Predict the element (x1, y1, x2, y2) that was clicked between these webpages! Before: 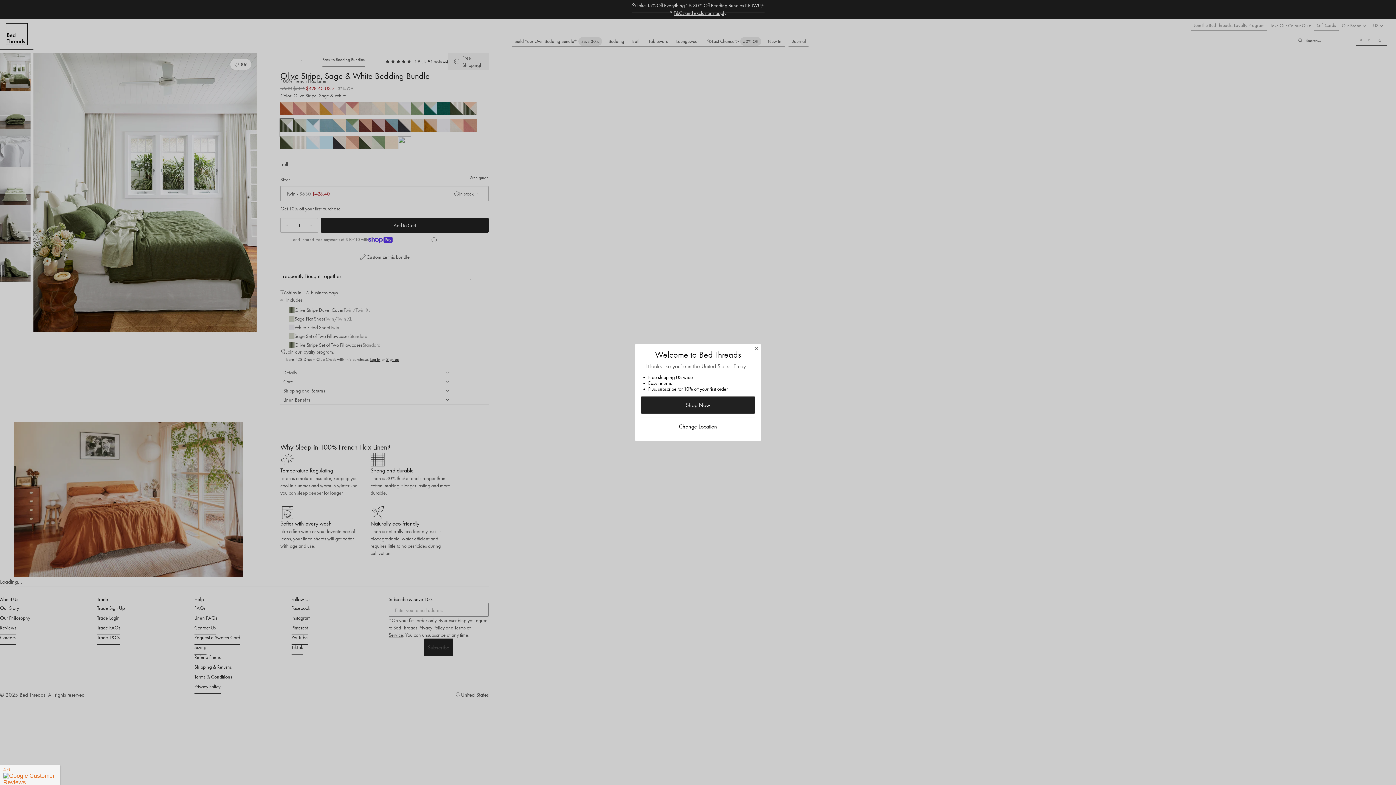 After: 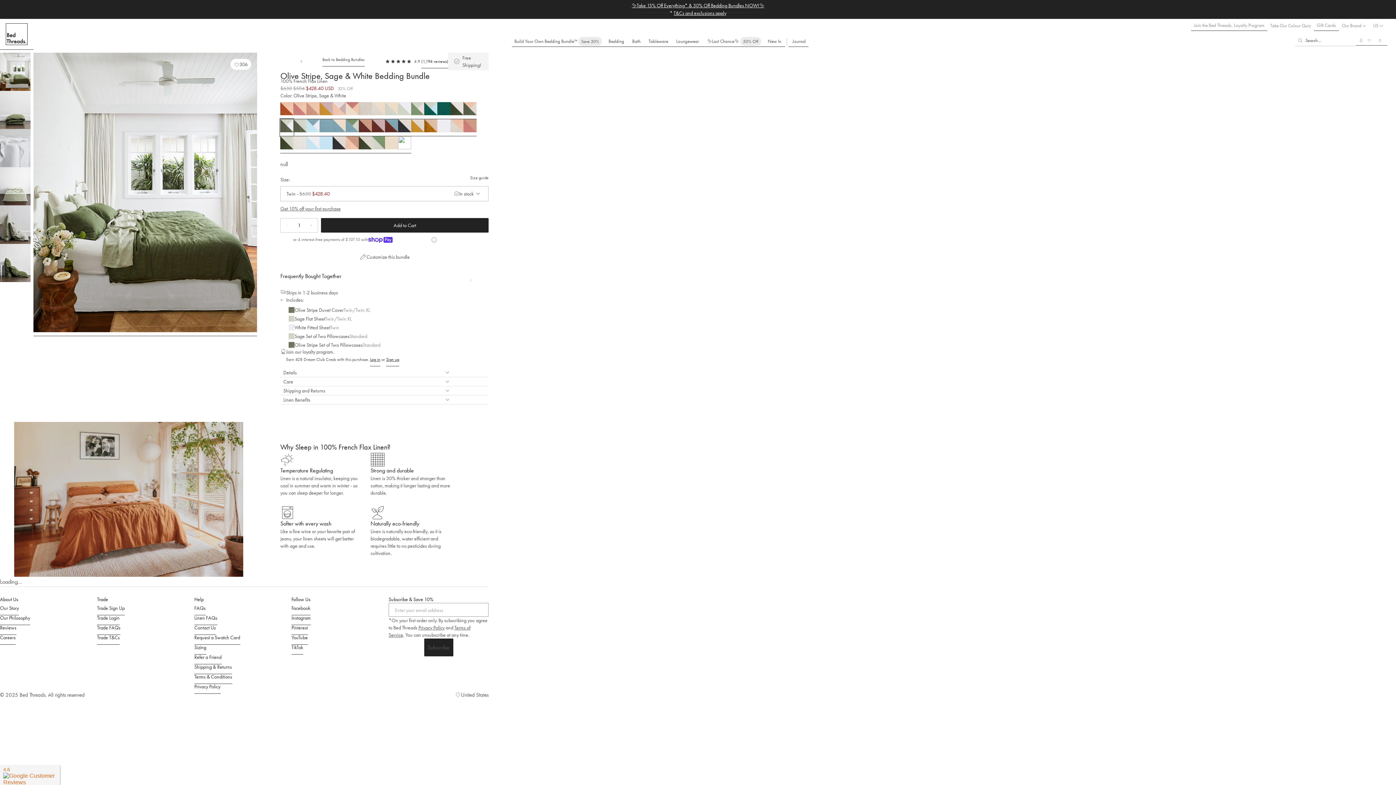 Action: label: Shop Now bbox: (641, 396, 755, 414)